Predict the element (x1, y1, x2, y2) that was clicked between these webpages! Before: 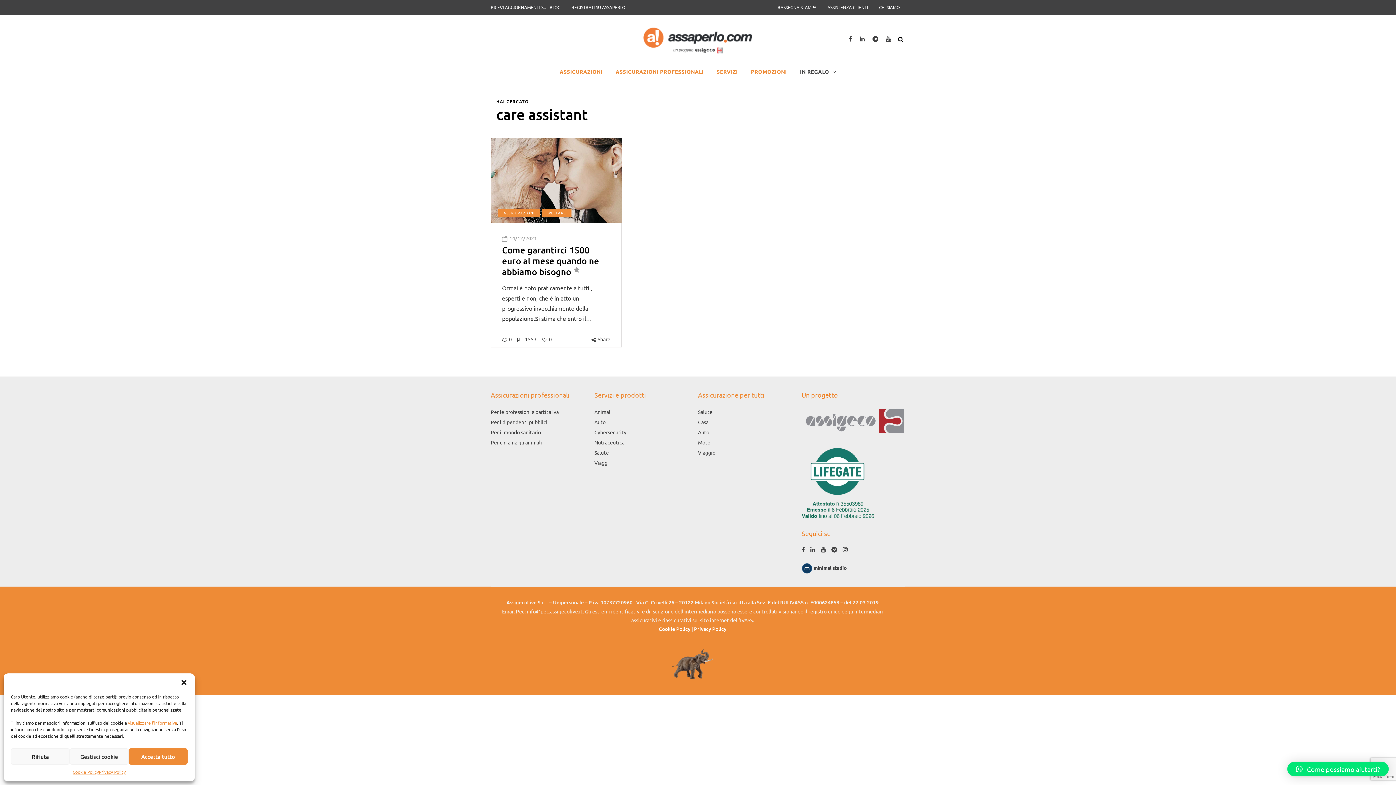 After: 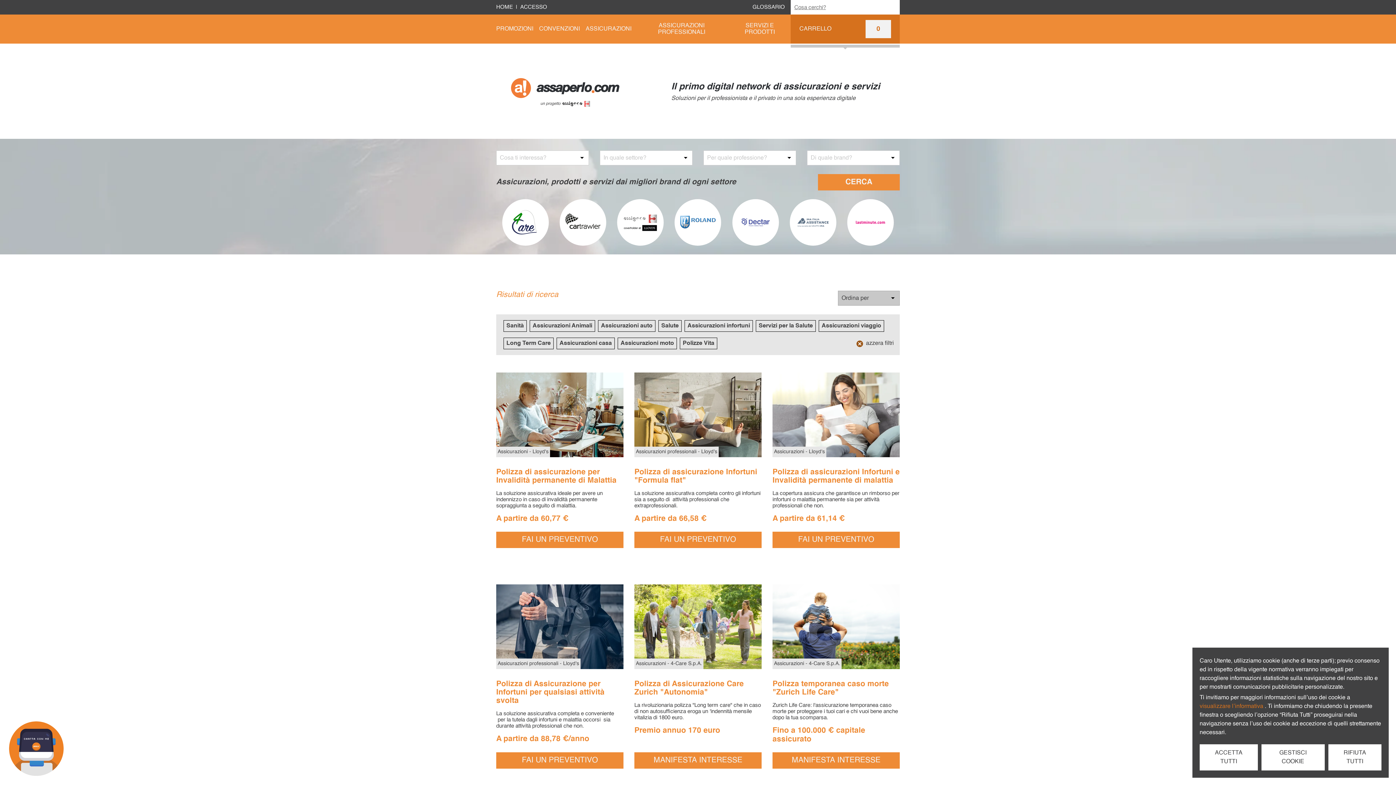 Action: bbox: (698, 408, 712, 415) label: Salute